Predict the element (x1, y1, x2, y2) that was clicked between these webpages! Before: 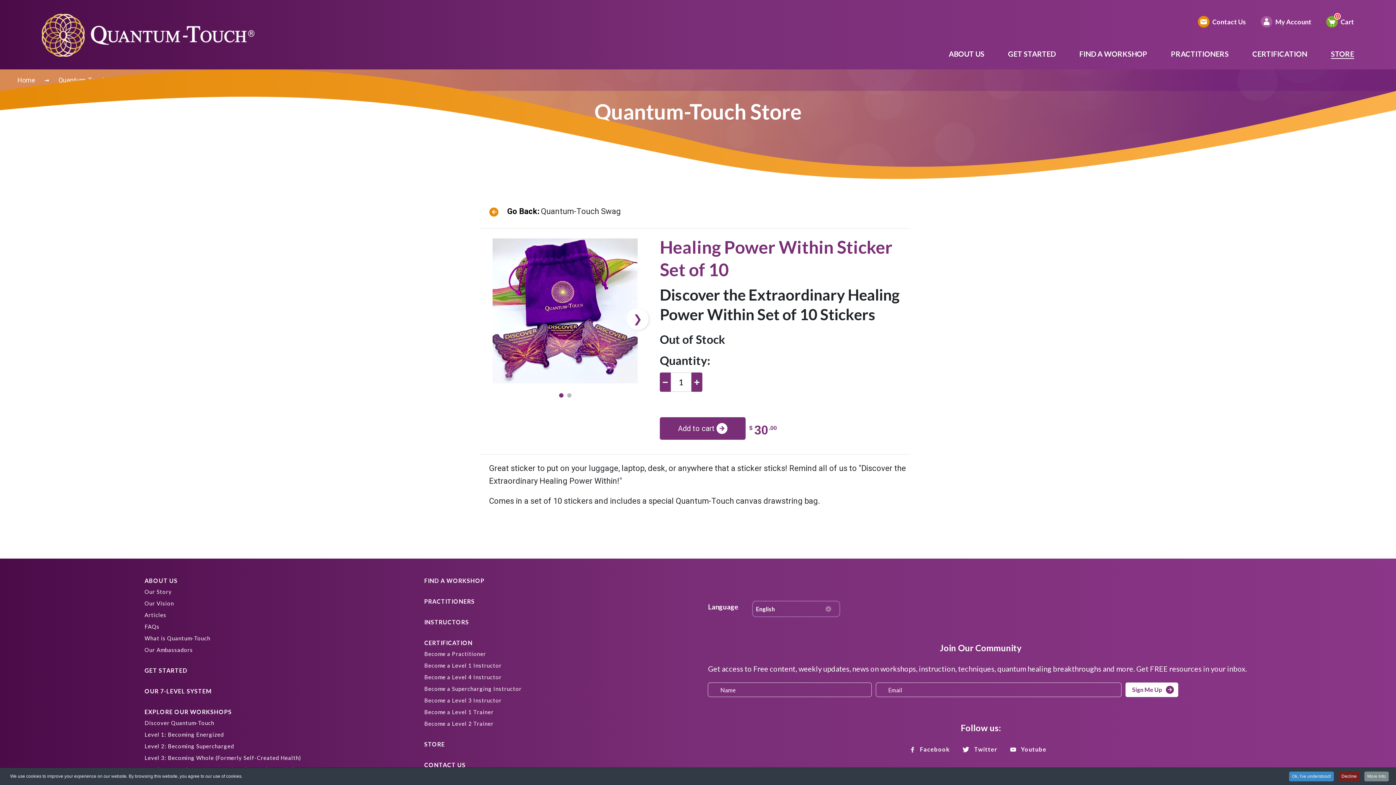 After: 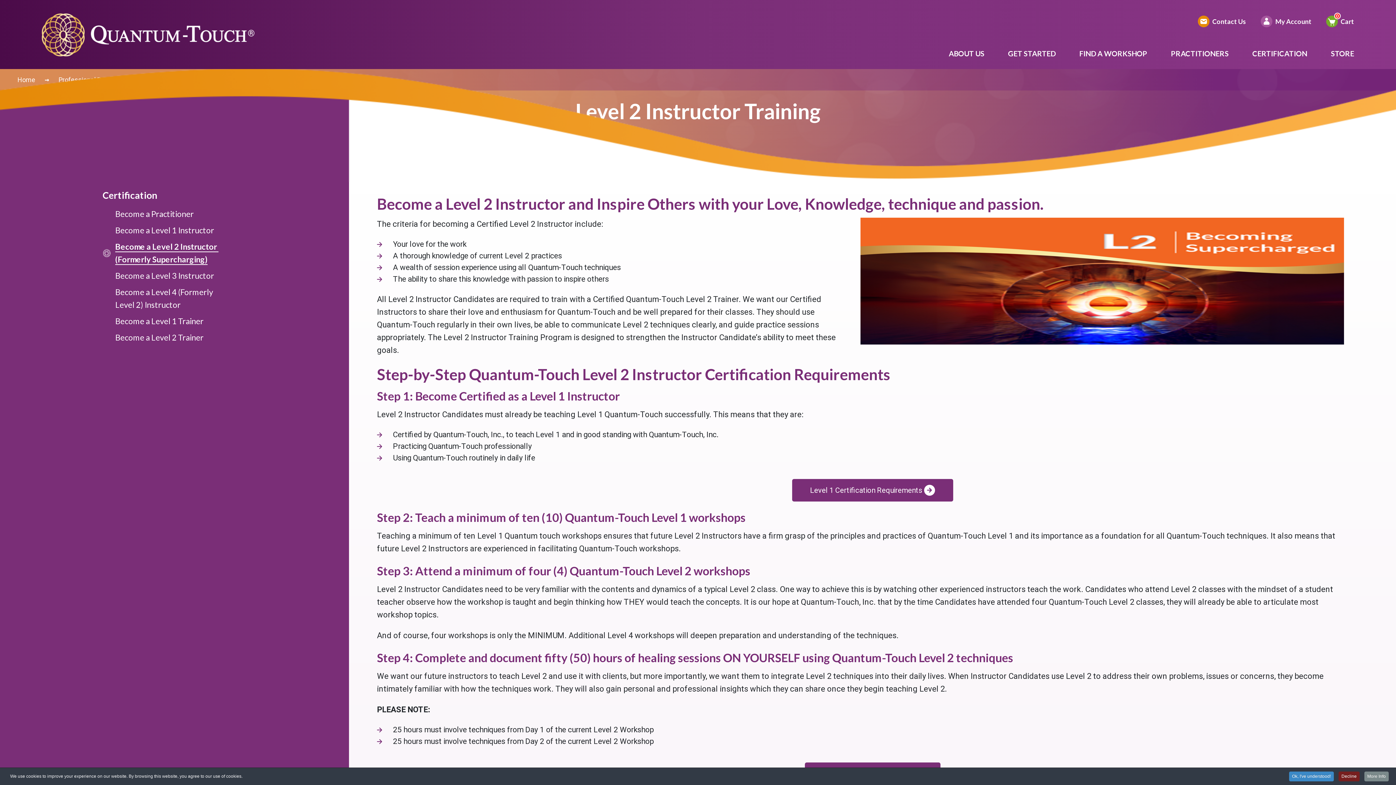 Action: label: Become a Supercharging Instructor bbox: (424, 684, 521, 694)